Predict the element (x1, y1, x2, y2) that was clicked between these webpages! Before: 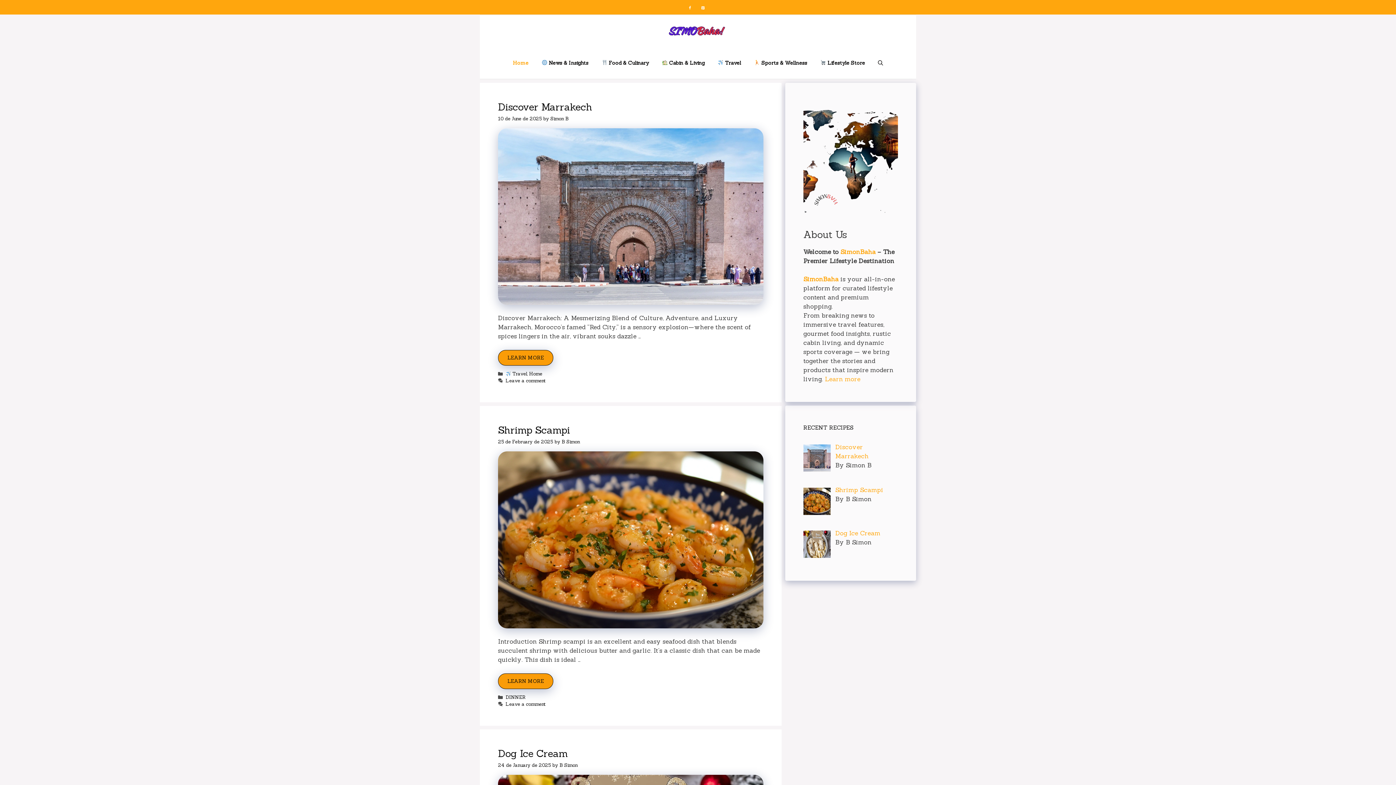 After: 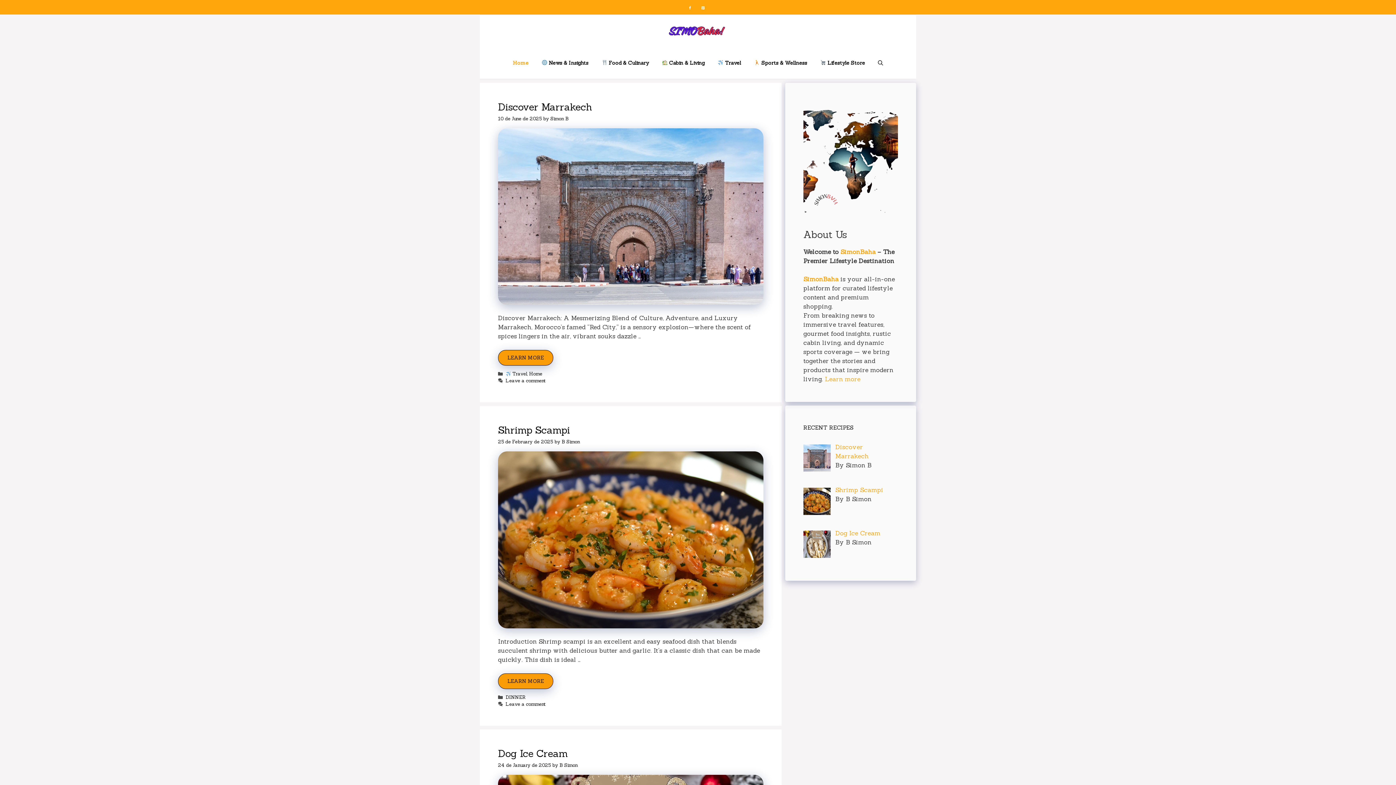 Action: bbox: (506, 46, 535, 78) label: Home